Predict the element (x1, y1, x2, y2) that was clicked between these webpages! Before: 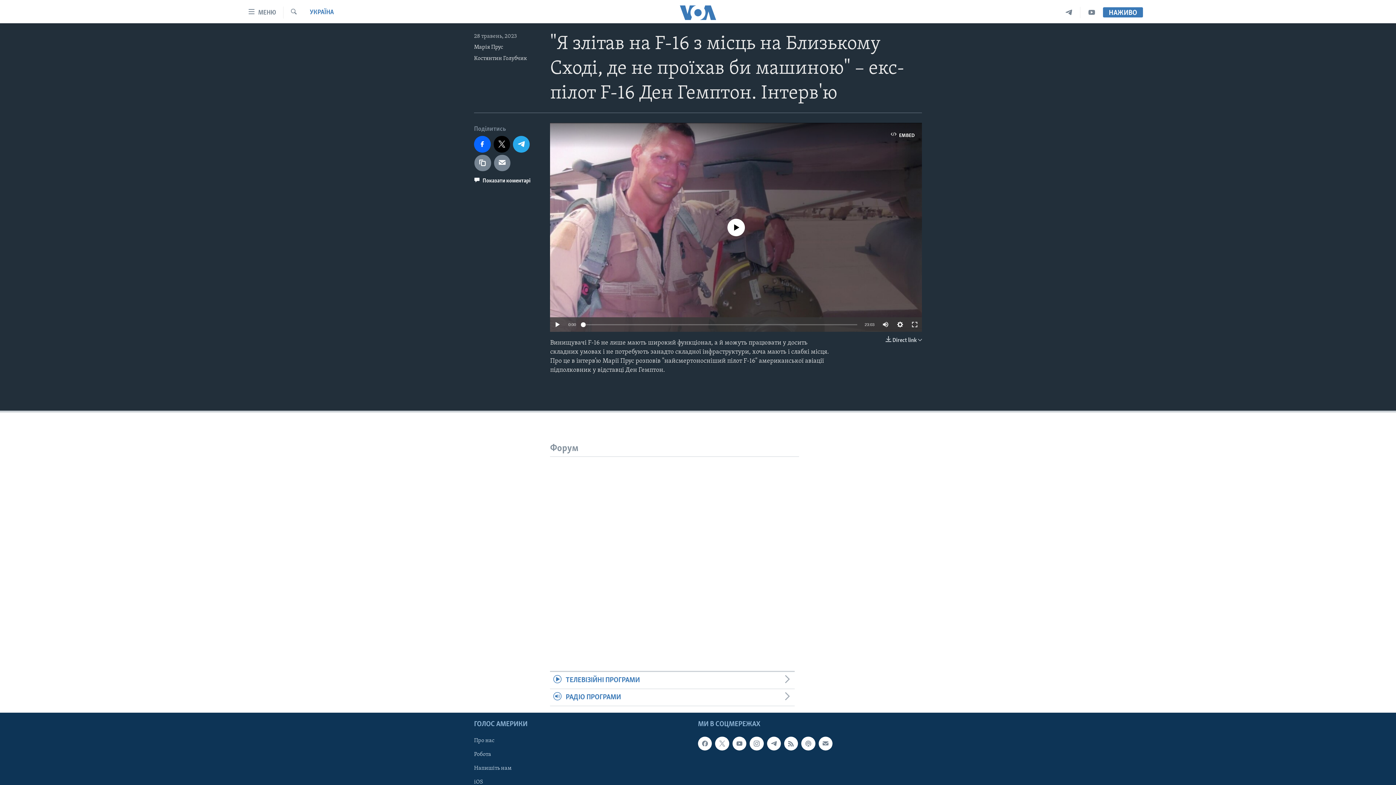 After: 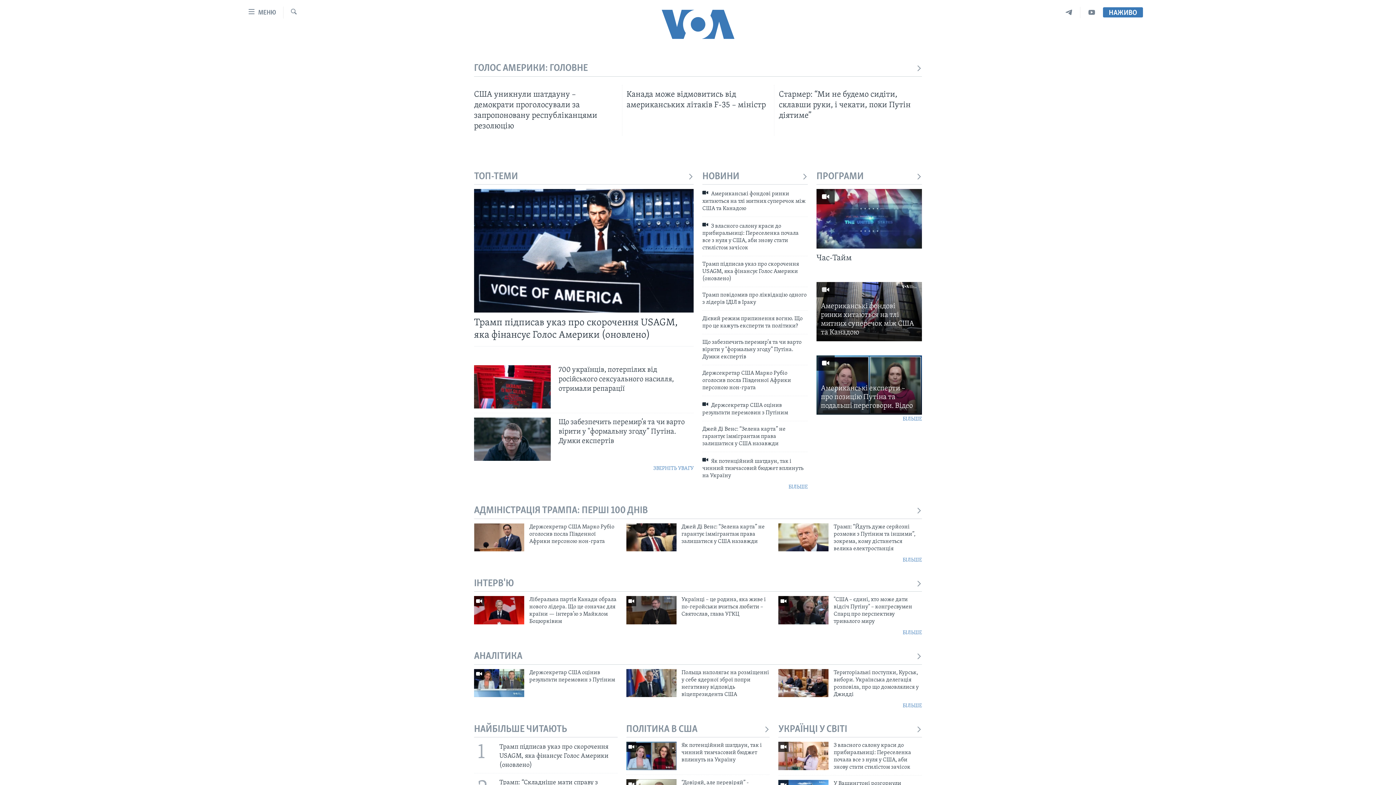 Action: bbox: (661, 5, 734, 19)